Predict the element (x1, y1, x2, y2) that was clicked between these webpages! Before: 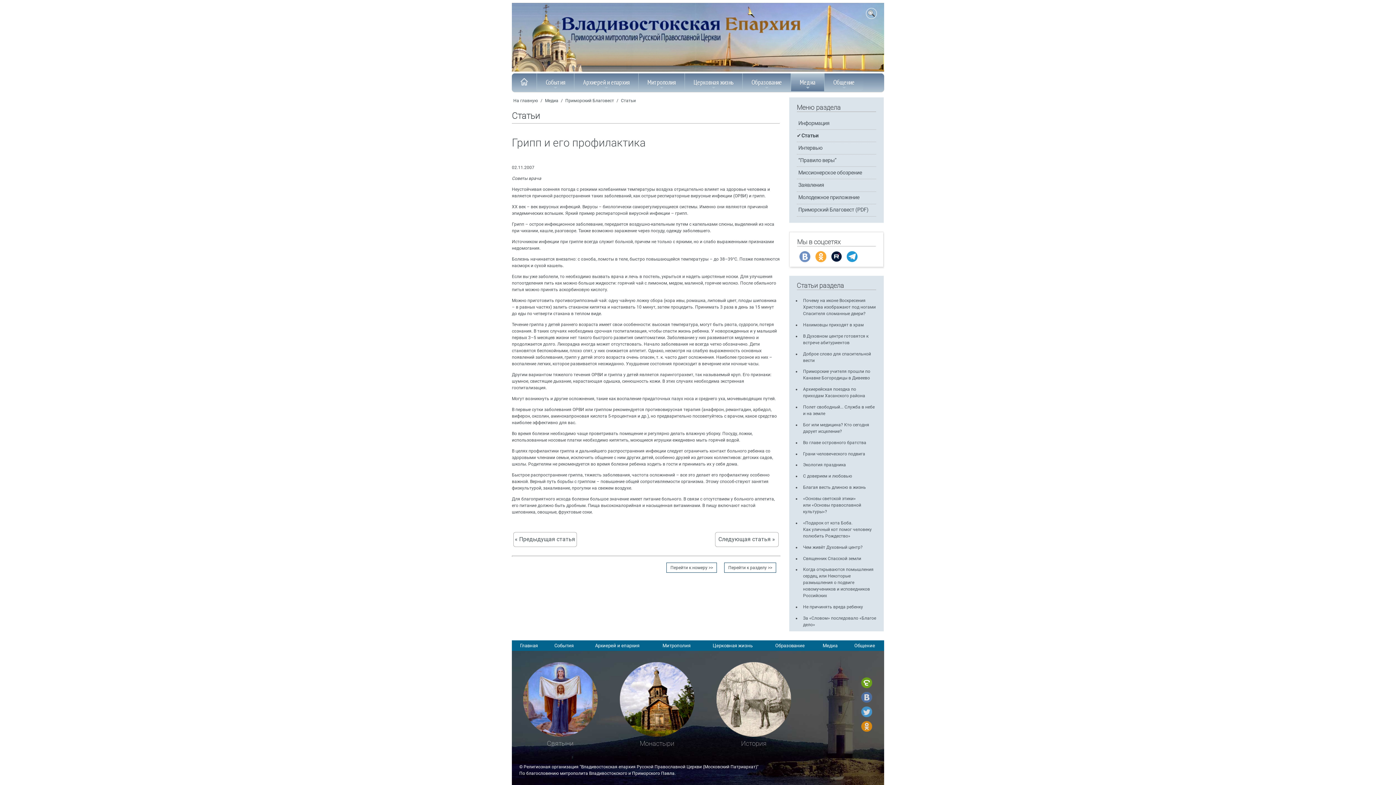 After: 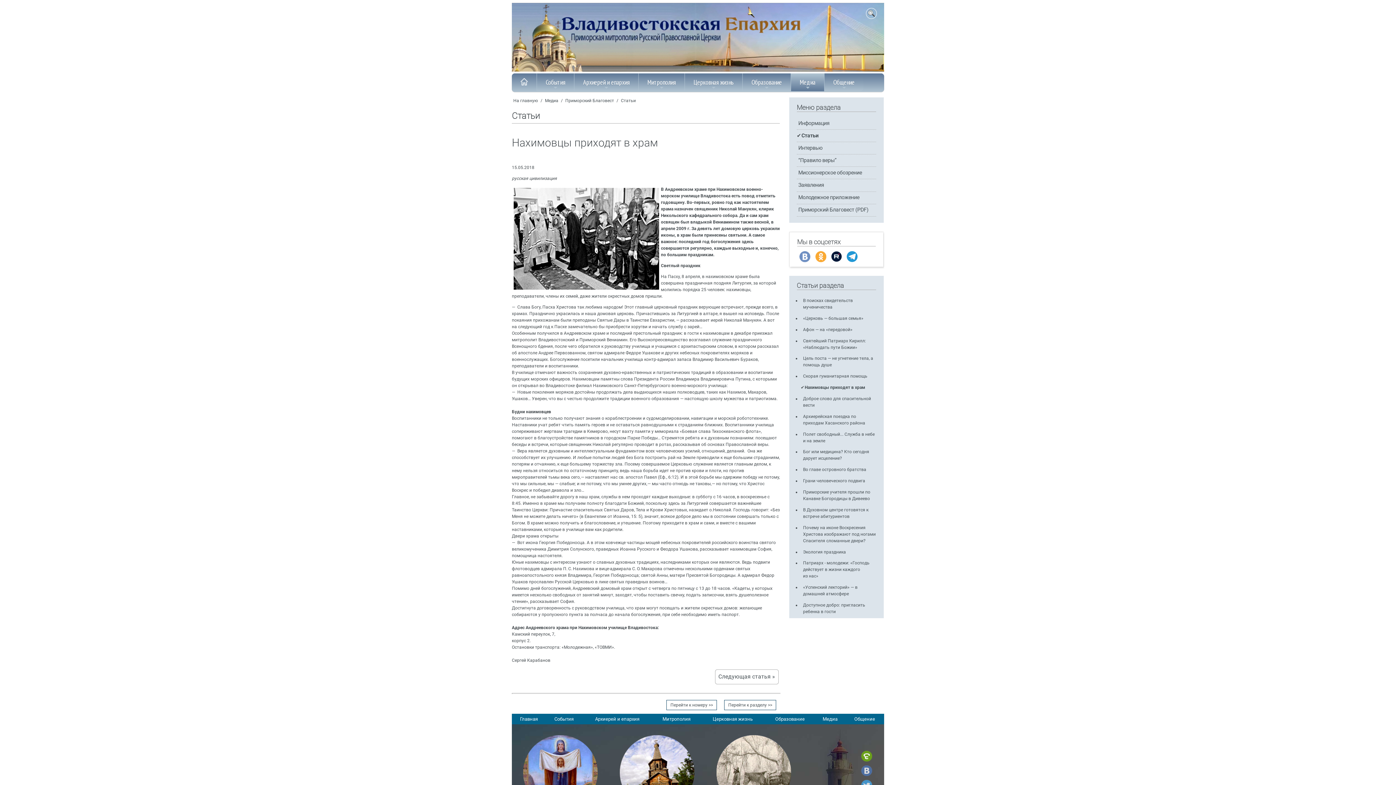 Action: bbox: (803, 322, 864, 327) label: Нахимовцы приходят в храм